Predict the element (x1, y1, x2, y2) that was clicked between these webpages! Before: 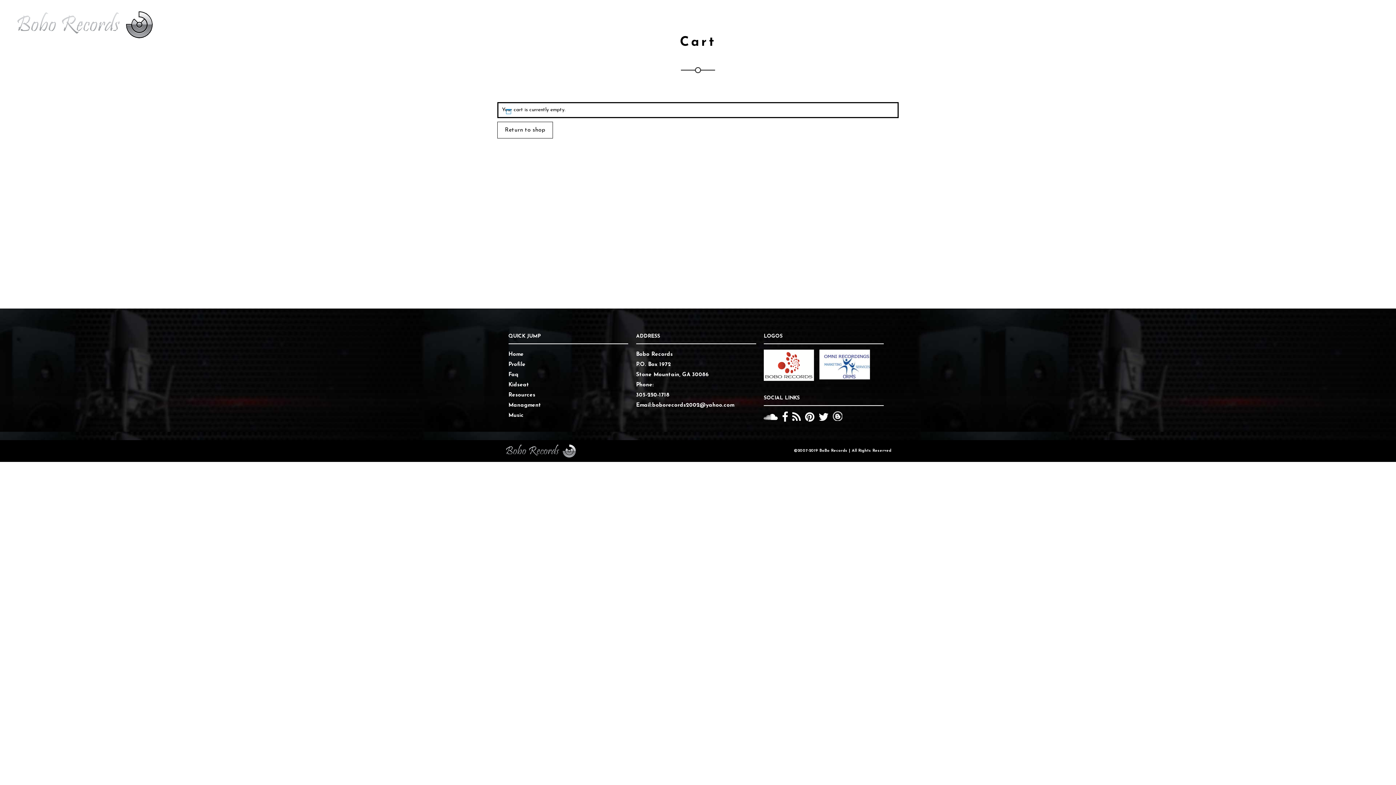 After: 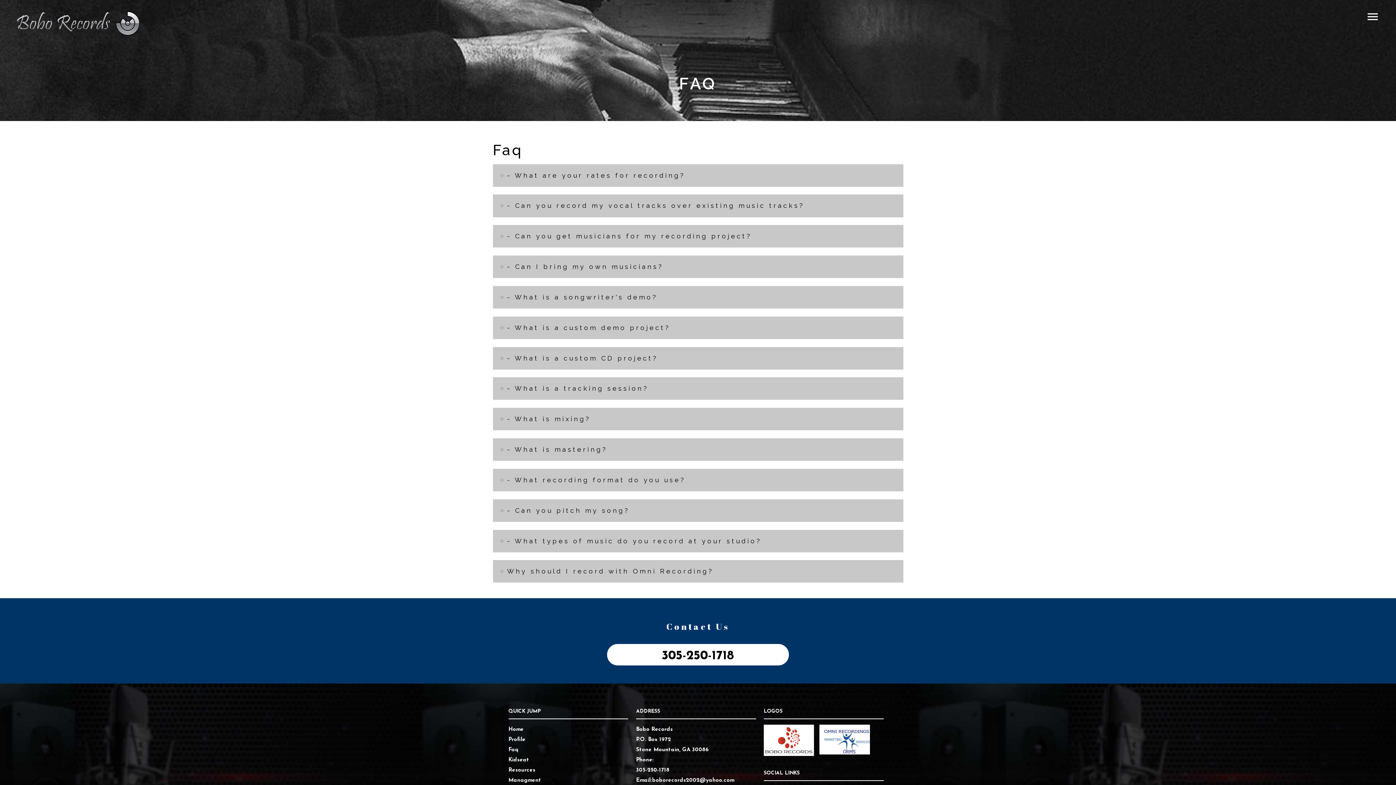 Action: label: Faq bbox: (508, 372, 518, 377)